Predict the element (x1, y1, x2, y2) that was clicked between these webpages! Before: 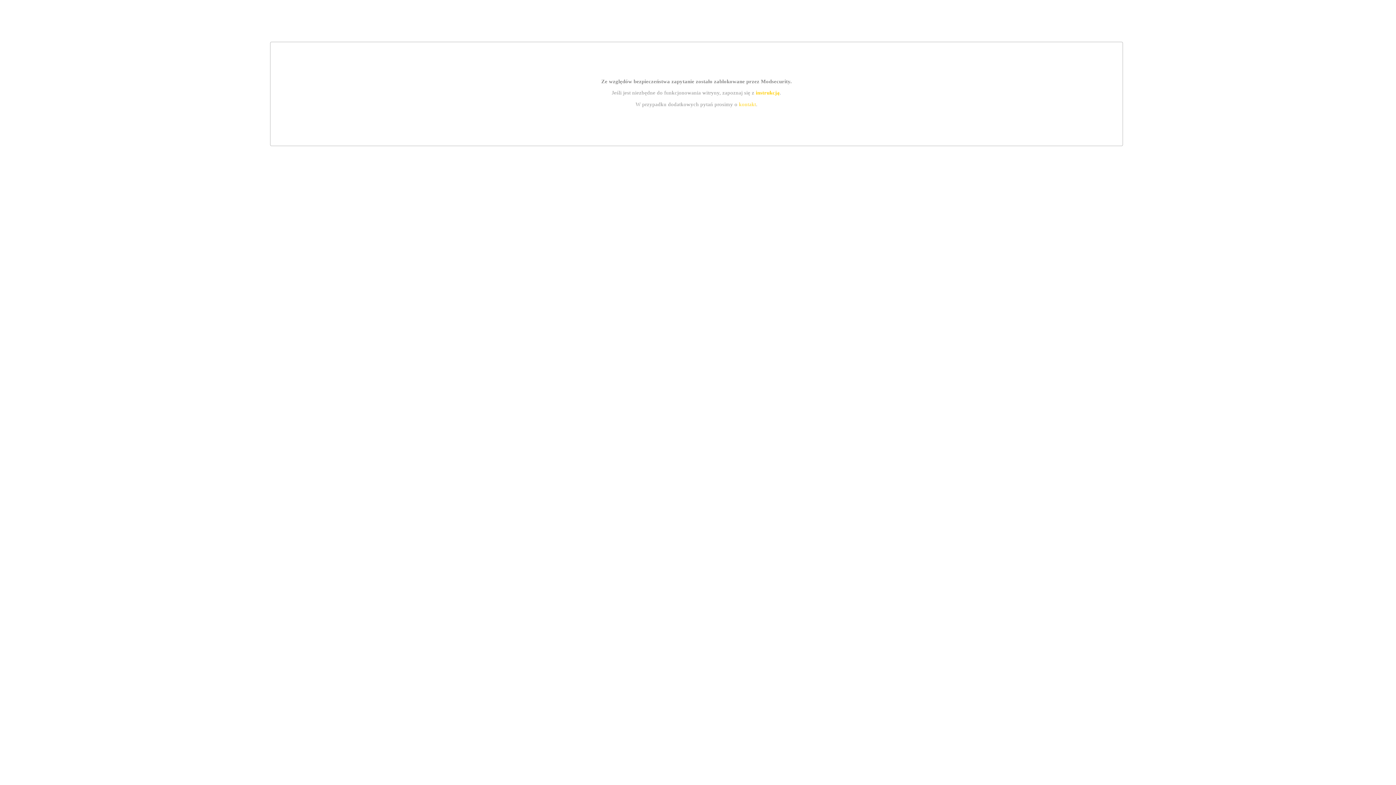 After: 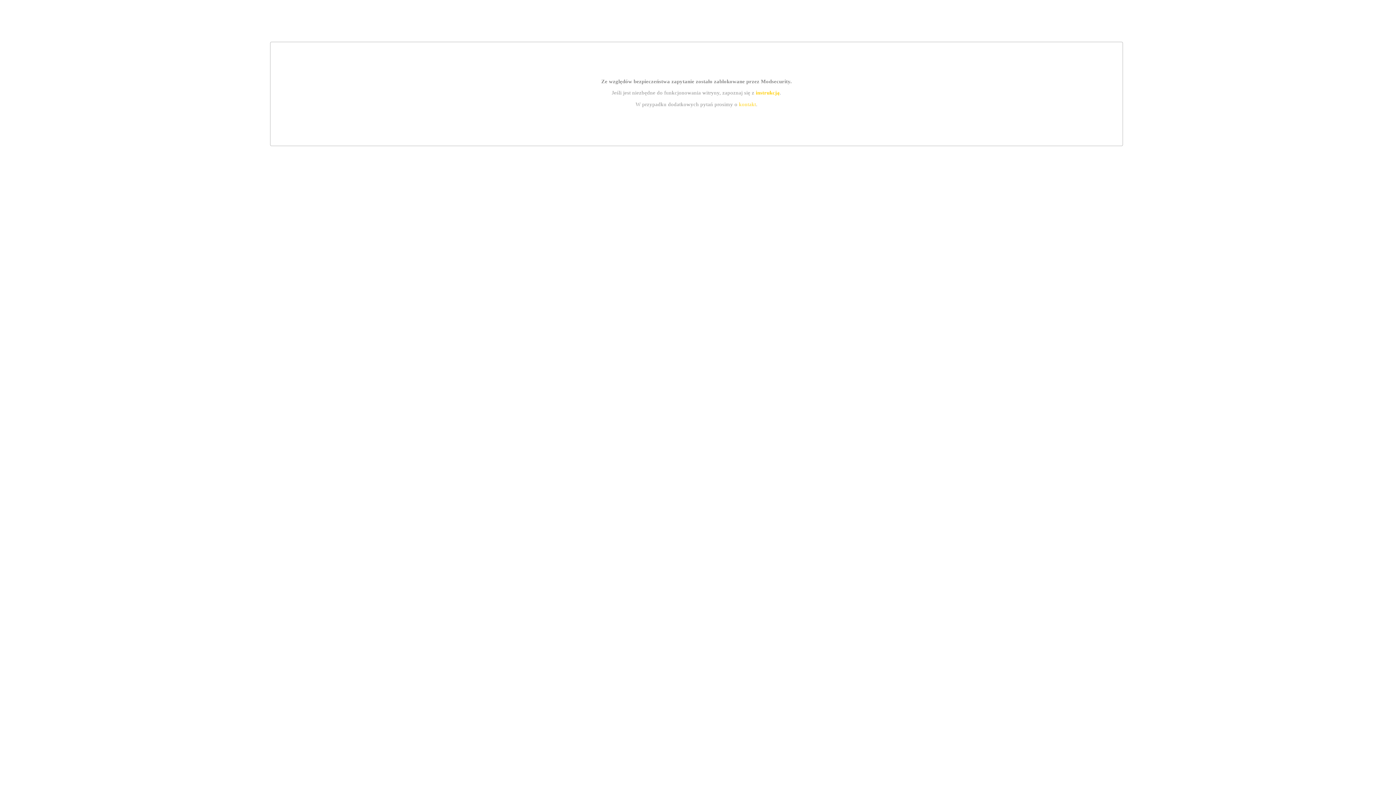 Action: bbox: (755, 89, 779, 95) label: instrukcją